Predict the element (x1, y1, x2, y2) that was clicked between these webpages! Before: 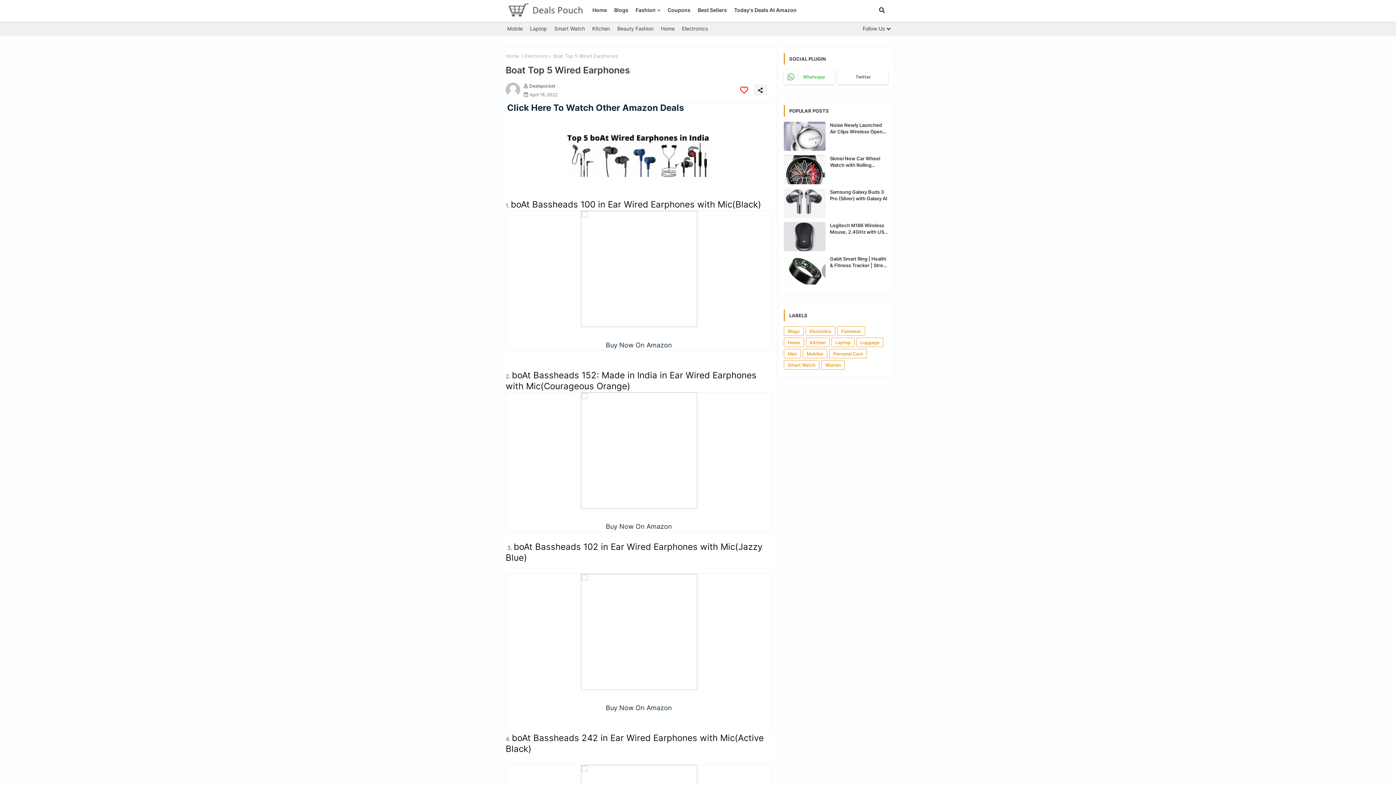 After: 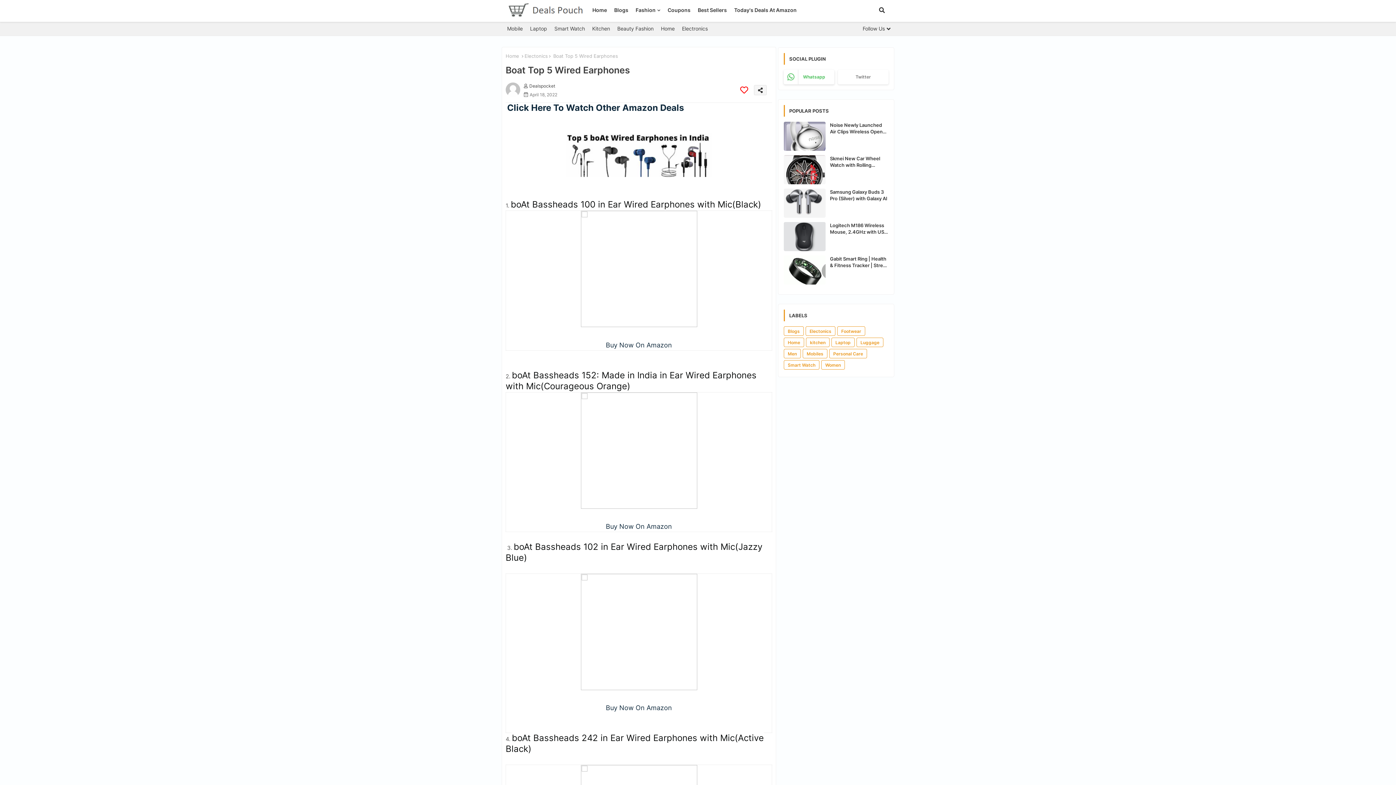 Action: label: Twitter bbox: (838, 69, 888, 84)